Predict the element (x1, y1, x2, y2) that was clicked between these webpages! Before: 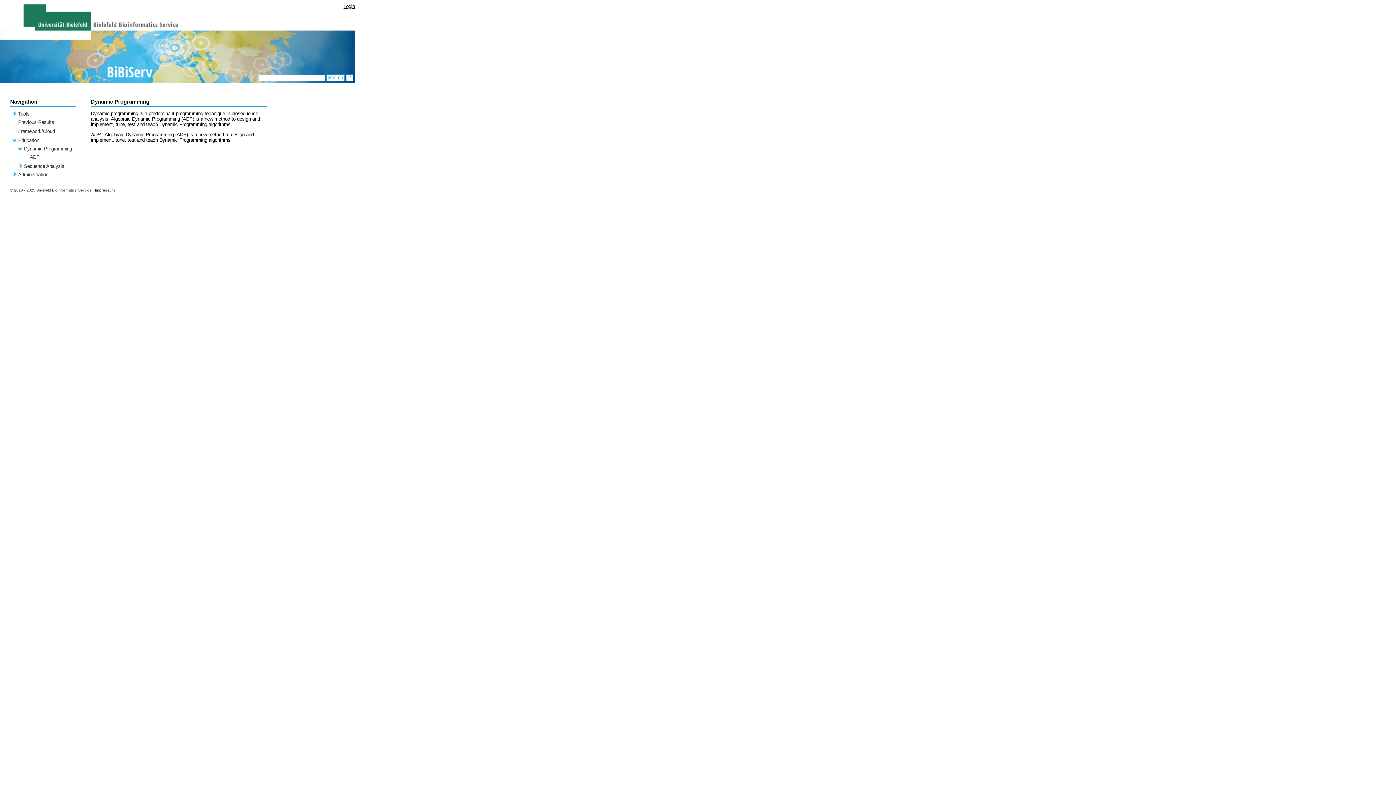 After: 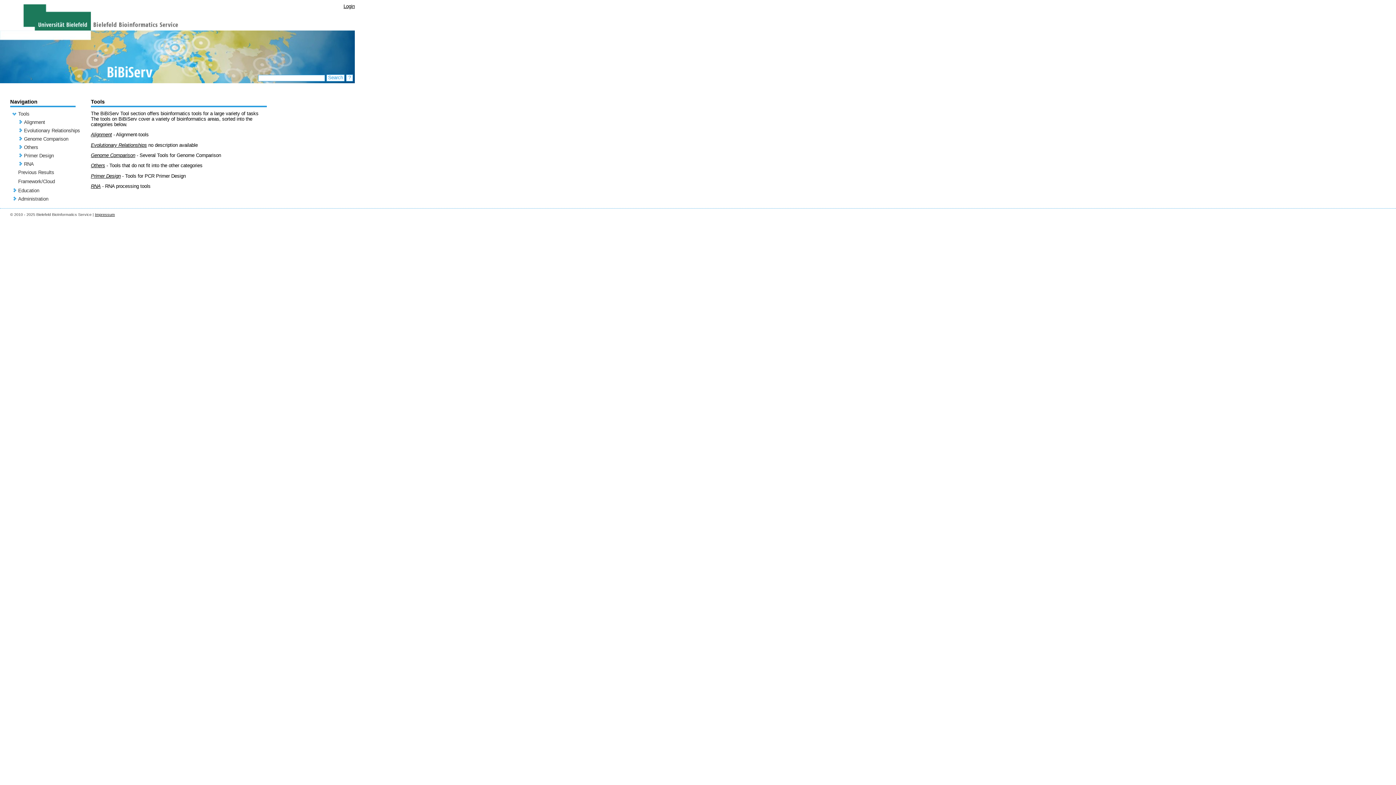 Action: label: Tools bbox: (18, 111, 29, 116)